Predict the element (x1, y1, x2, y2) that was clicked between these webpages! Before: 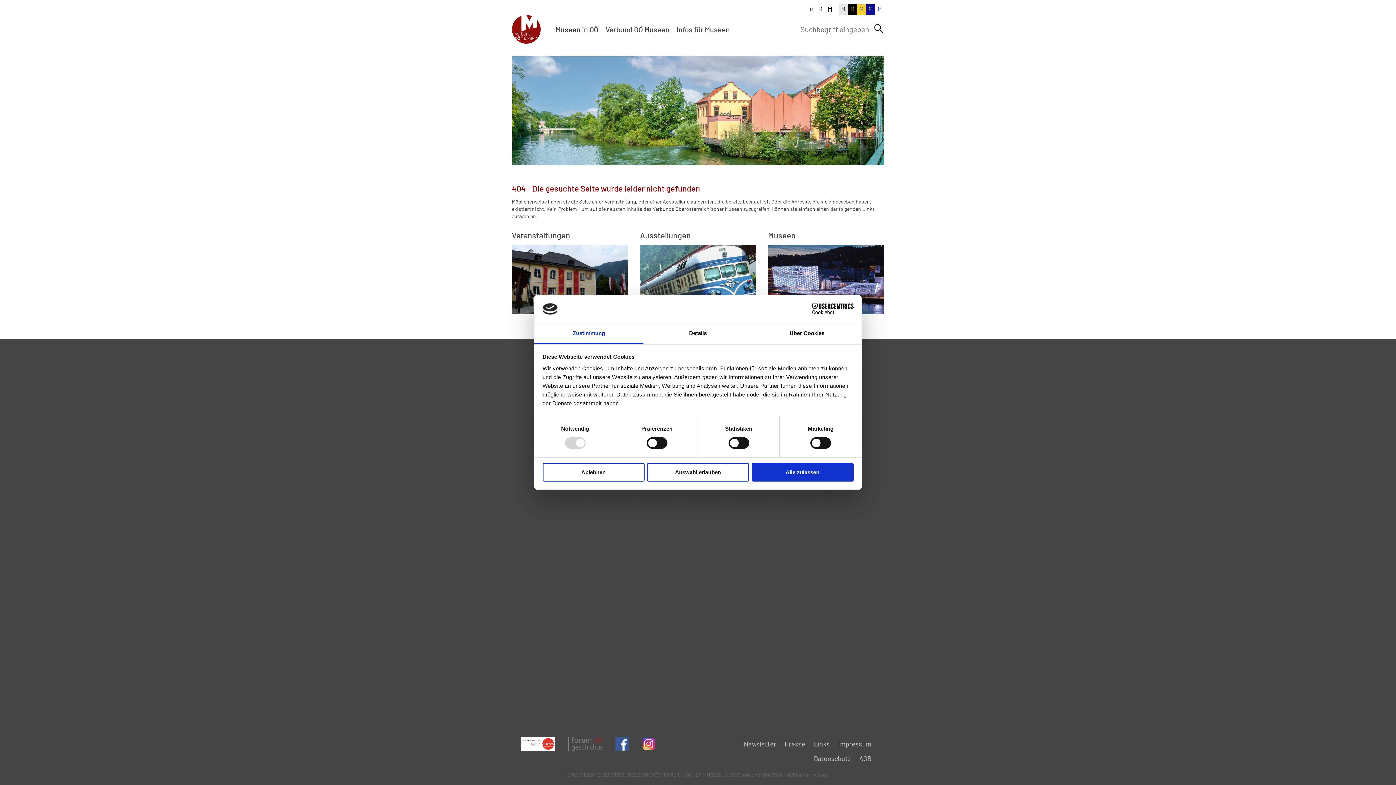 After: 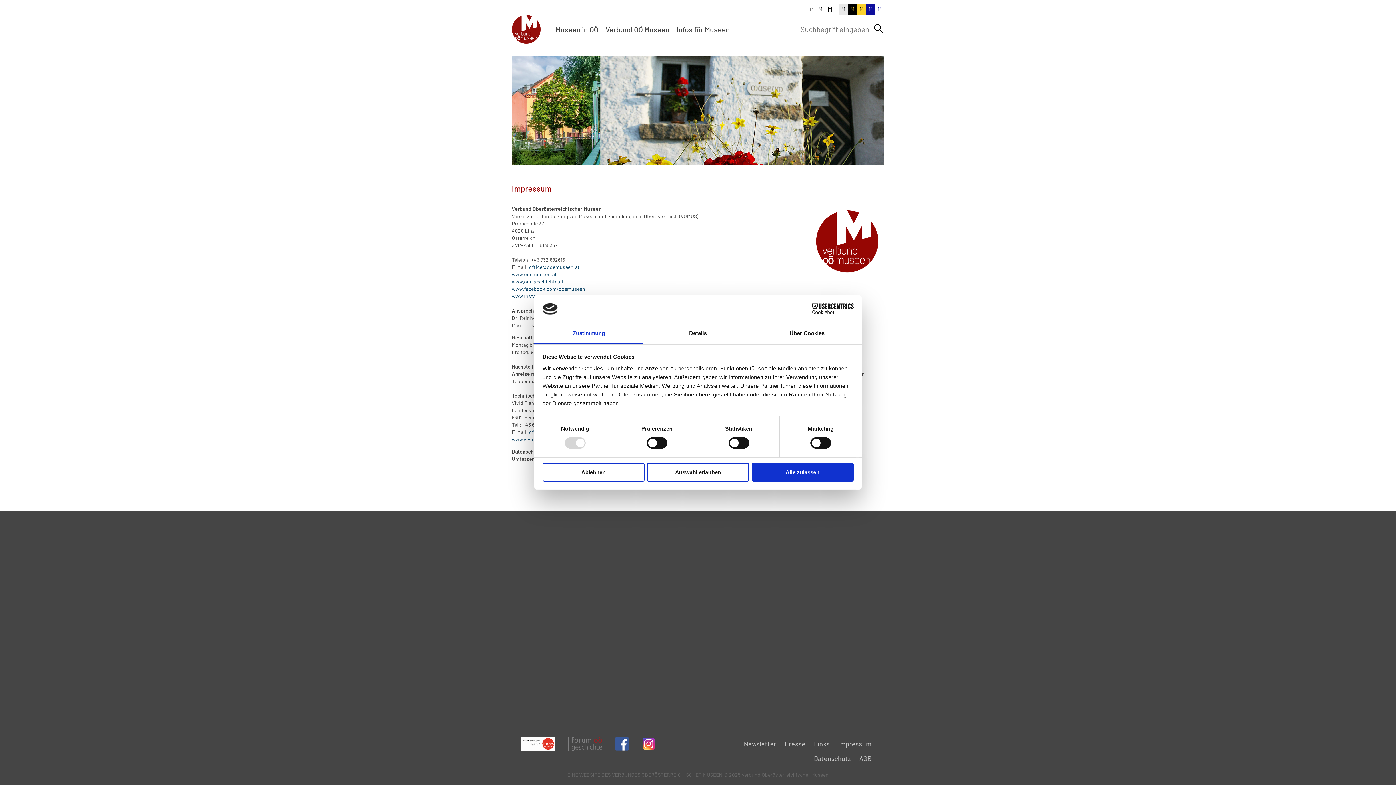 Action: label: Impressum bbox: (838, 740, 871, 748)